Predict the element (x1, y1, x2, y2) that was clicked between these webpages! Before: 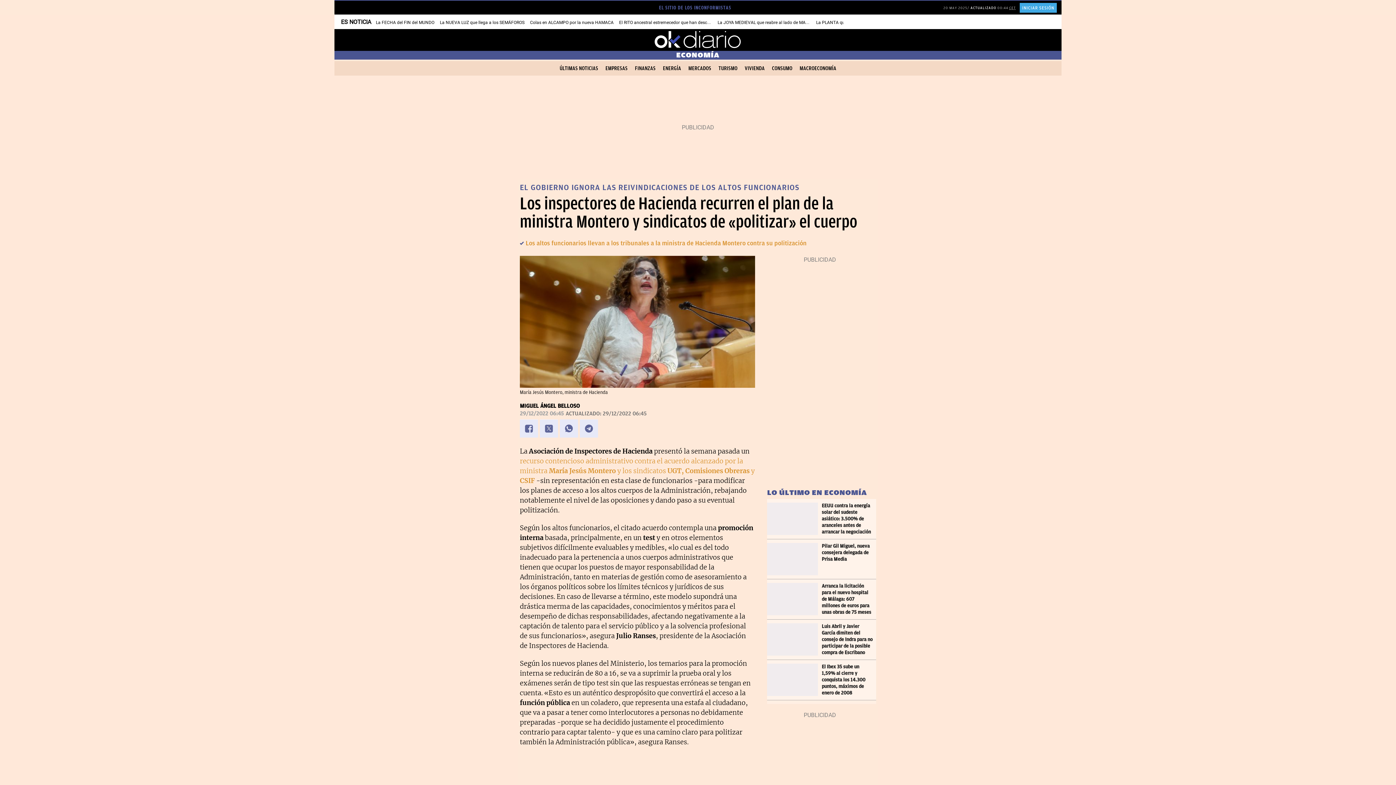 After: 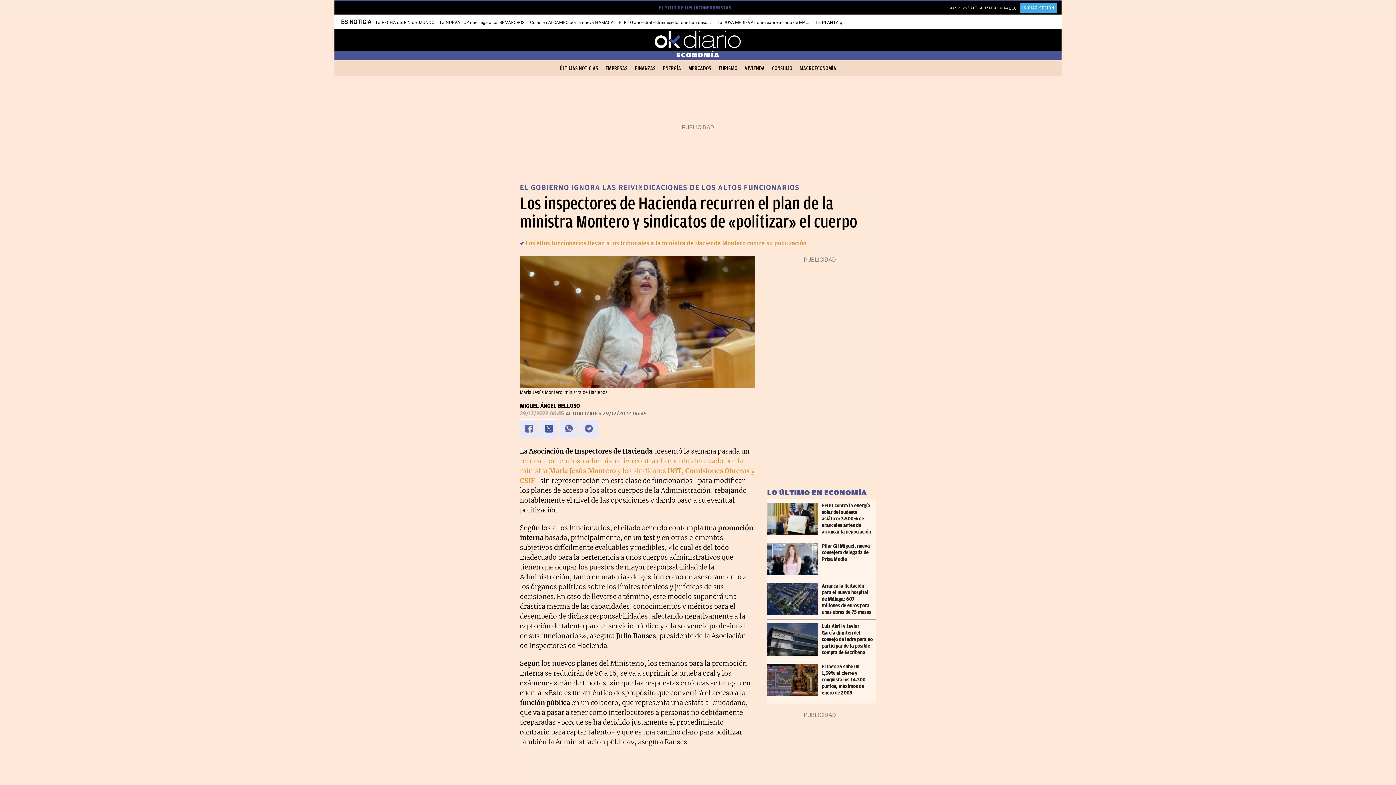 Action: bbox: (540, 419, 558, 437)